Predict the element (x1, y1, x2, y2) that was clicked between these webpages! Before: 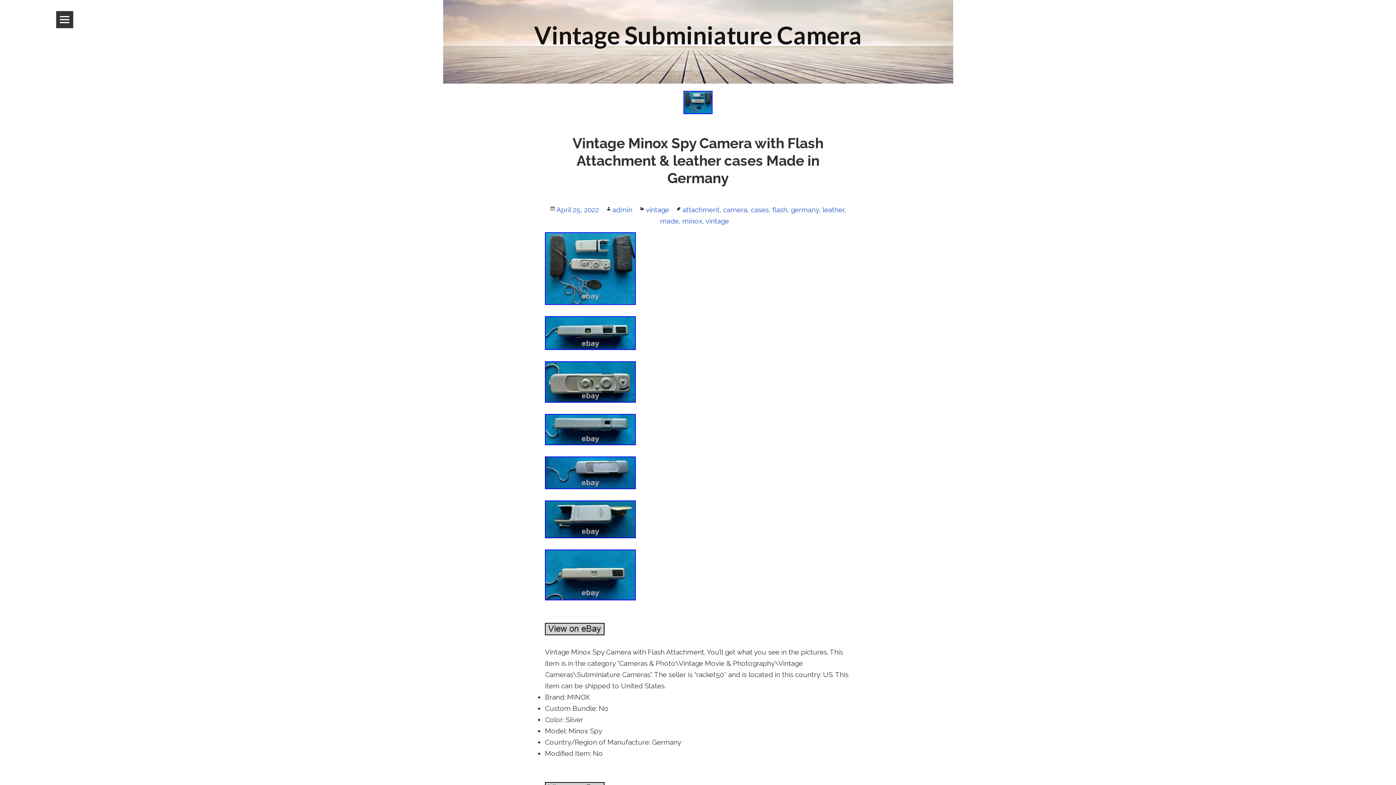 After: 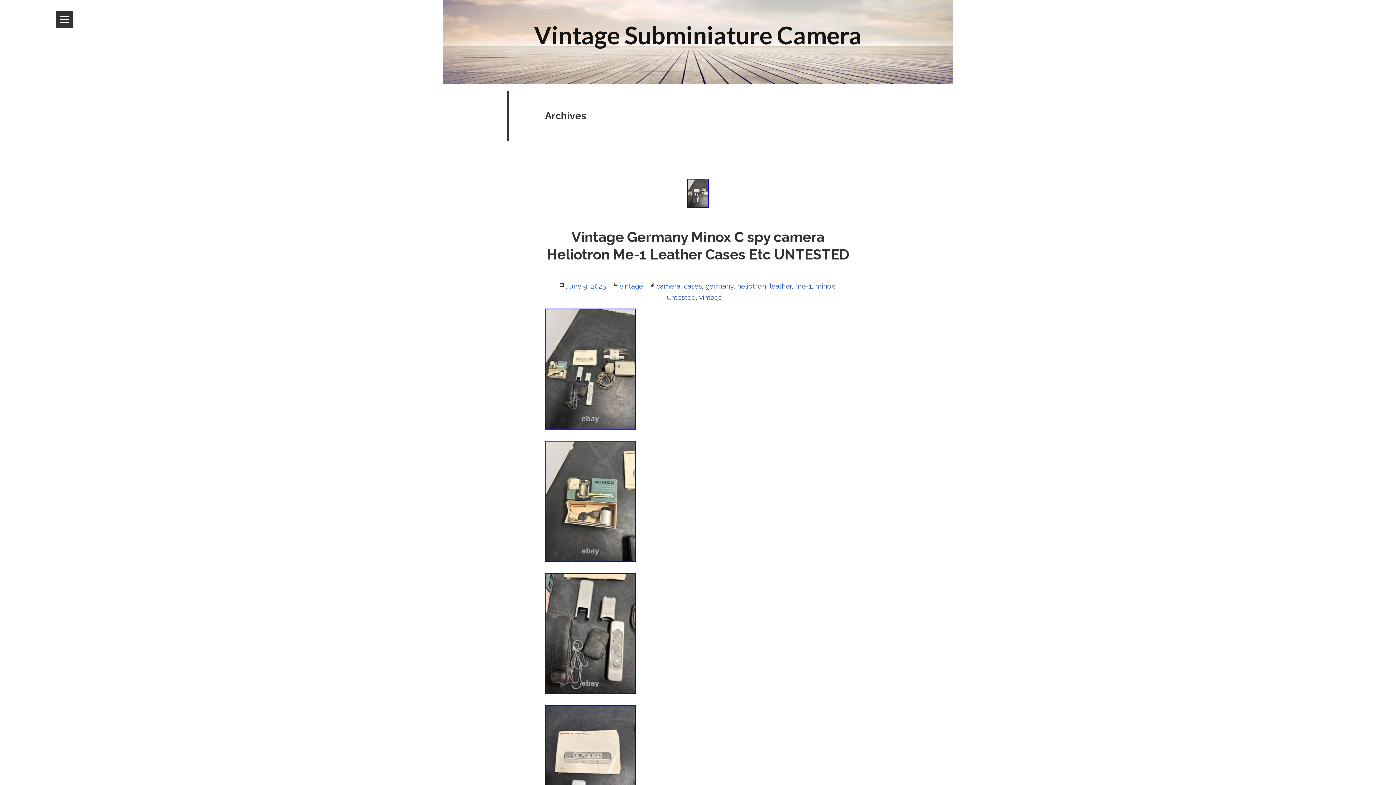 Action: label: minox bbox: (682, 217, 702, 225)